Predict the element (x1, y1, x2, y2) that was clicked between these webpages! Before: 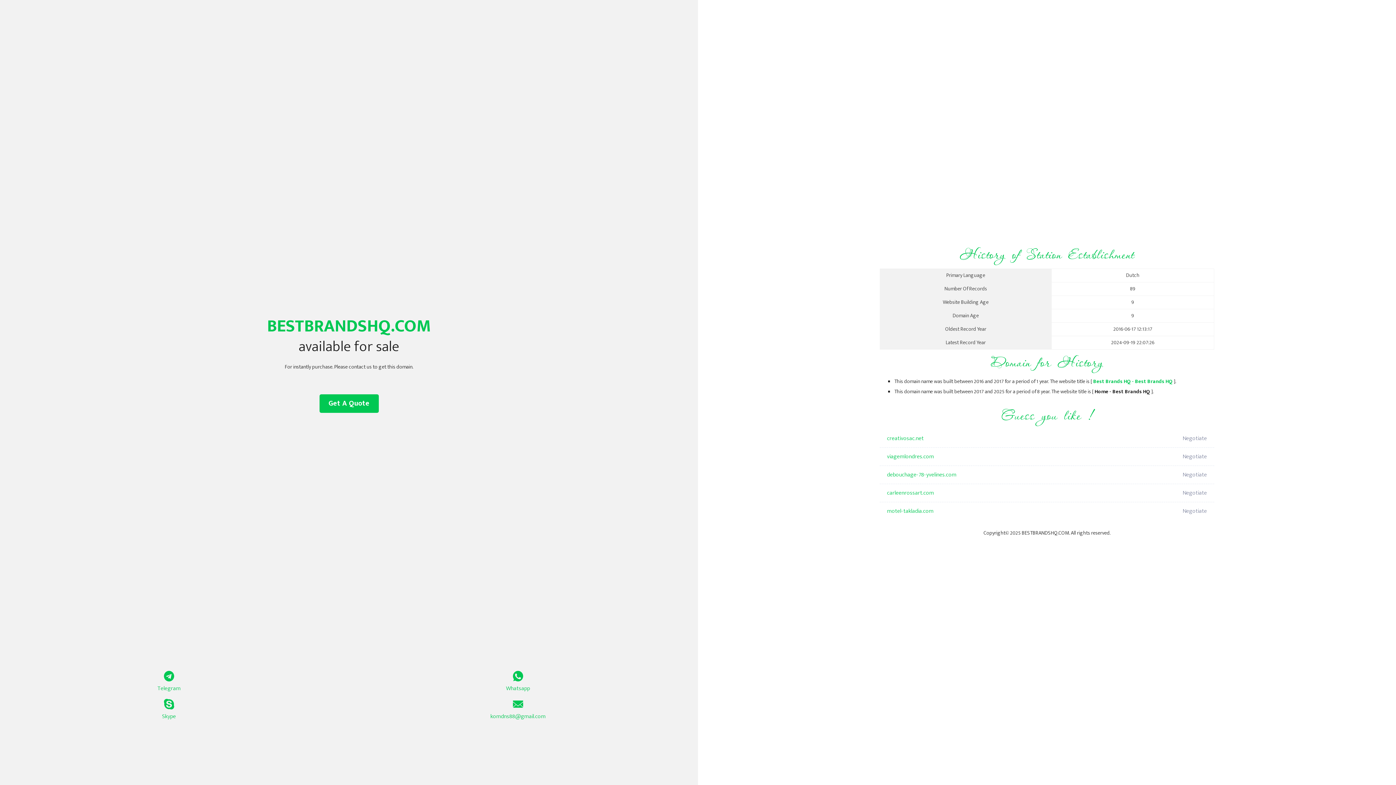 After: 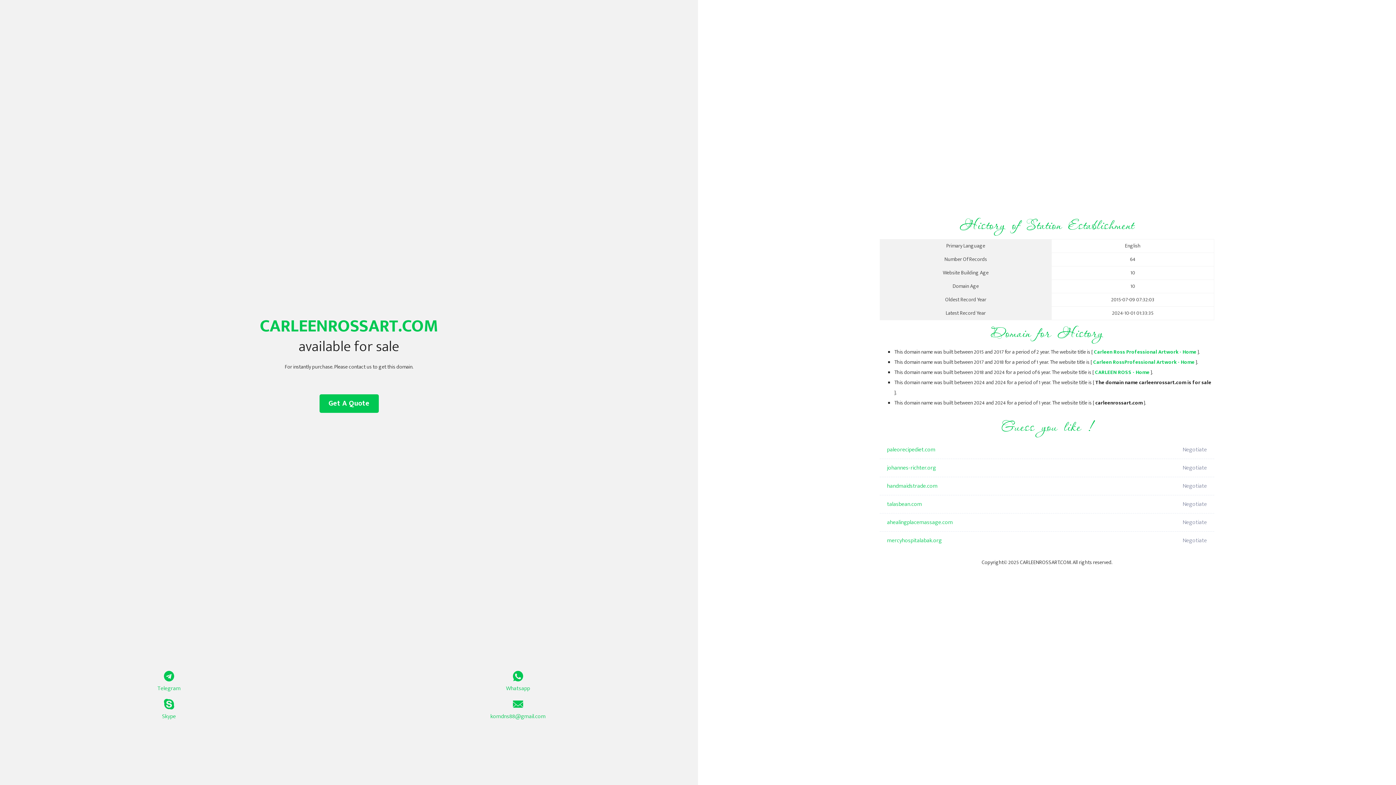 Action: bbox: (887, 484, 1098, 502) label: carleenrossart.com